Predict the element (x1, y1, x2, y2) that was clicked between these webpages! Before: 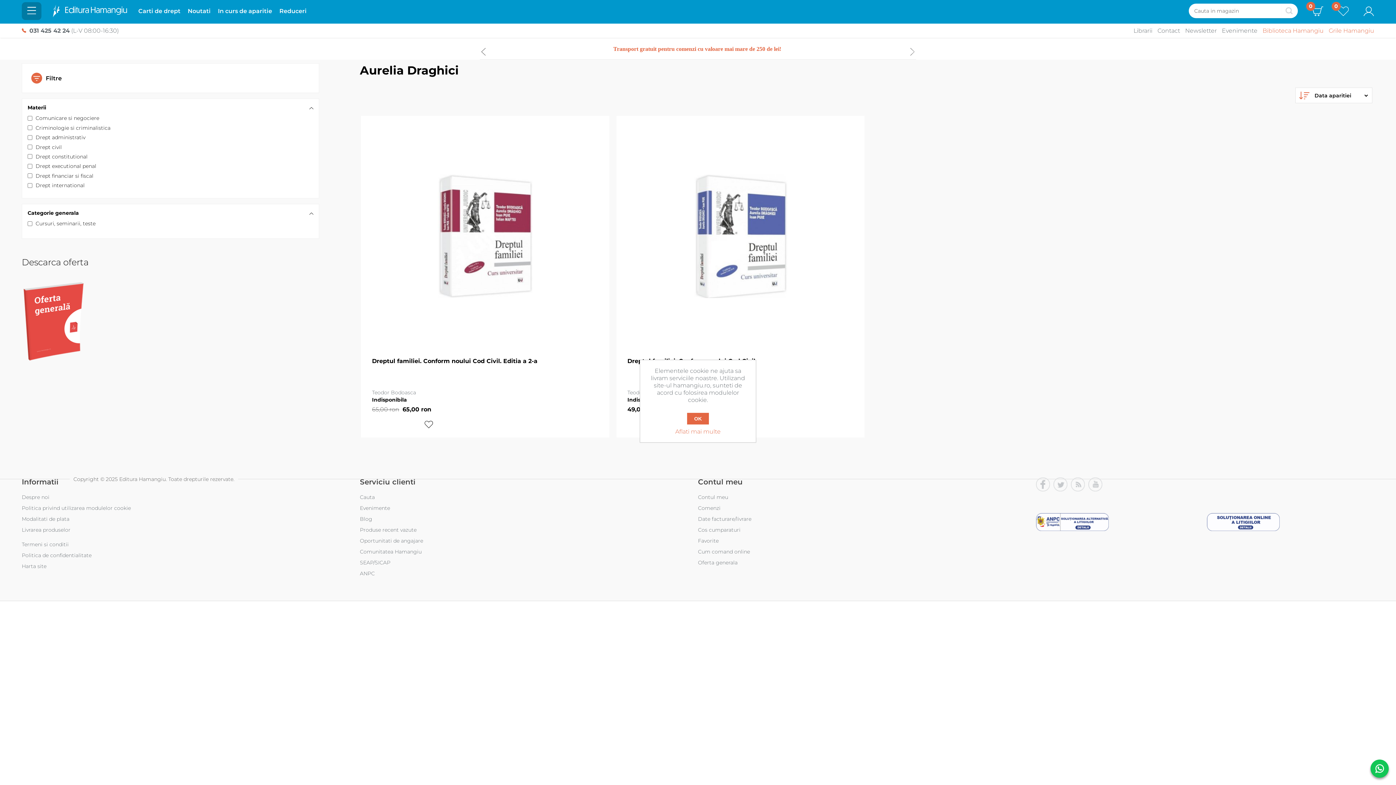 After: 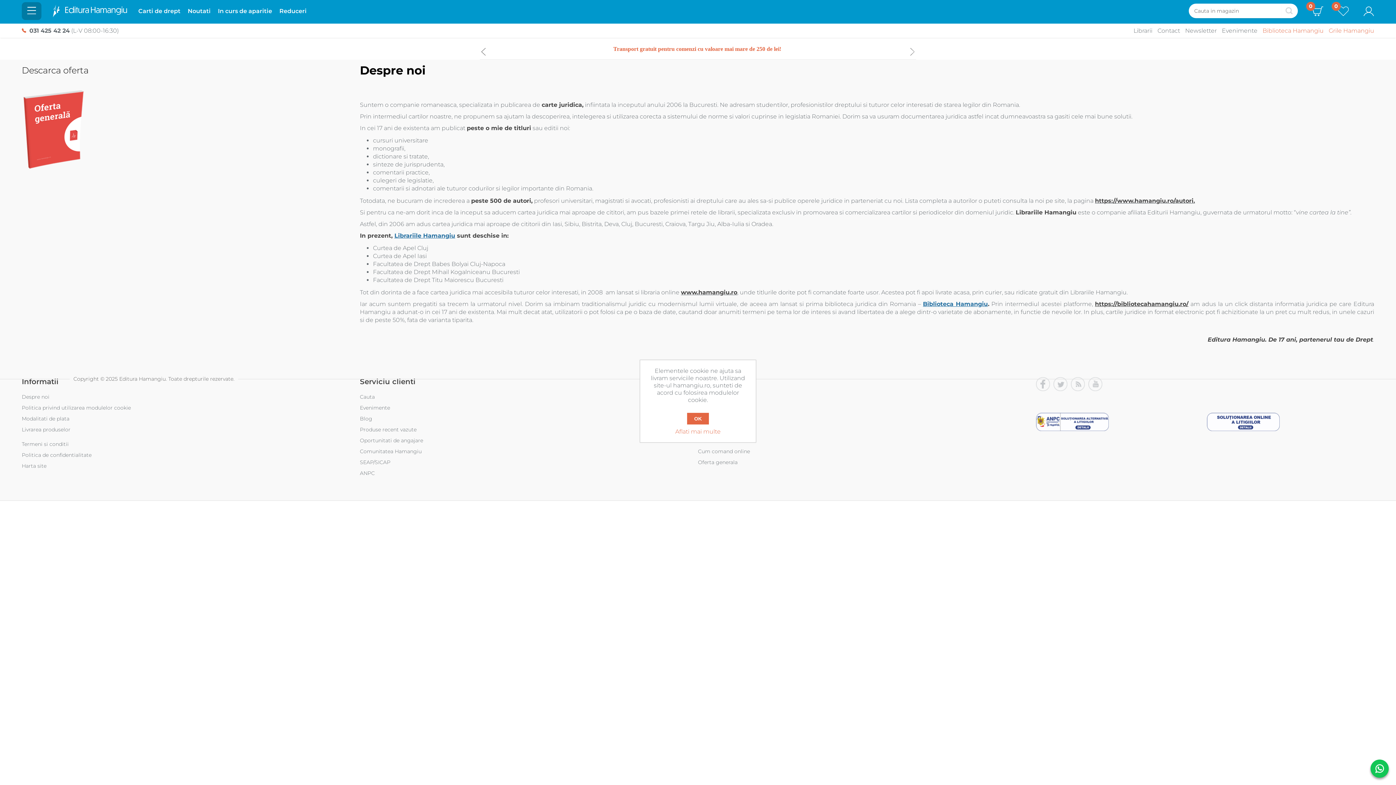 Action: label: Despre noi bbox: (21, 494, 49, 500)